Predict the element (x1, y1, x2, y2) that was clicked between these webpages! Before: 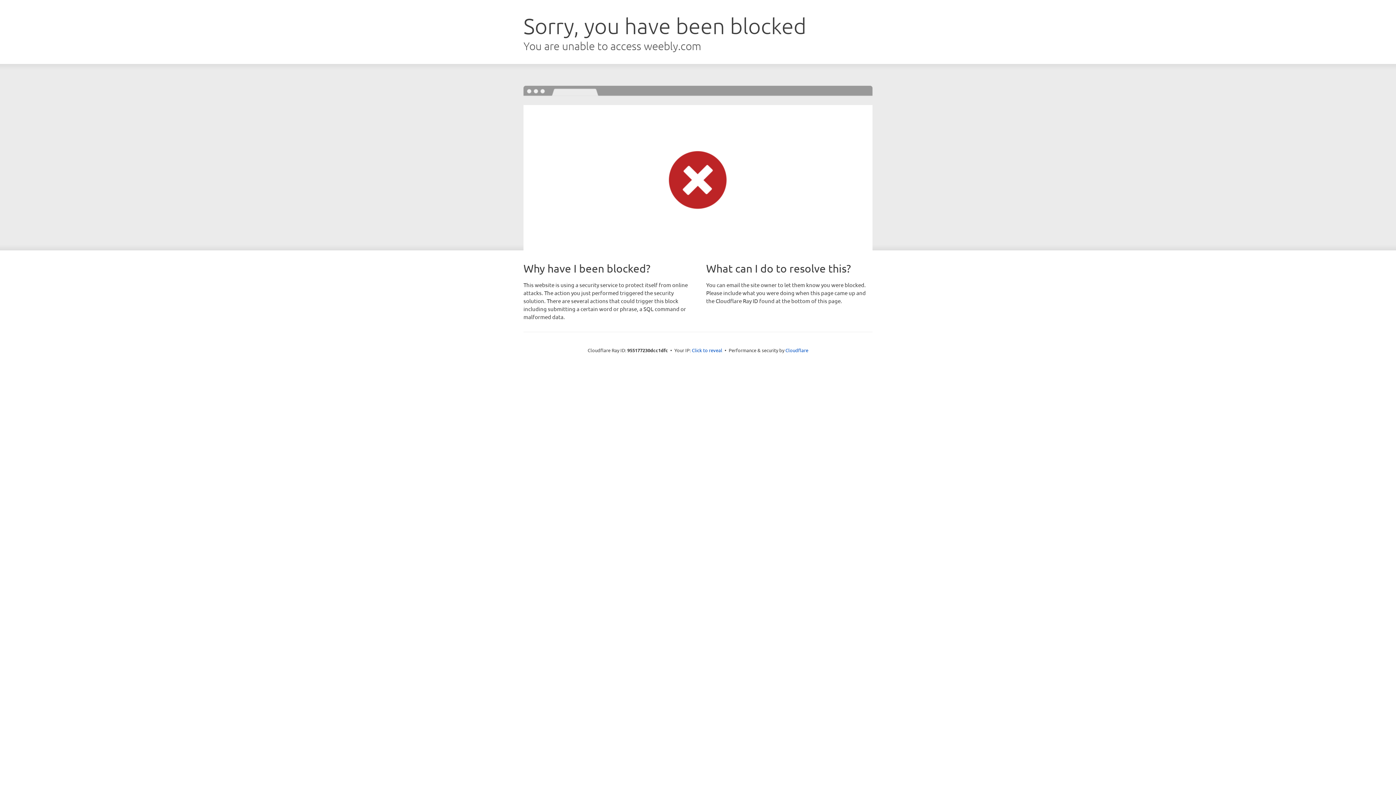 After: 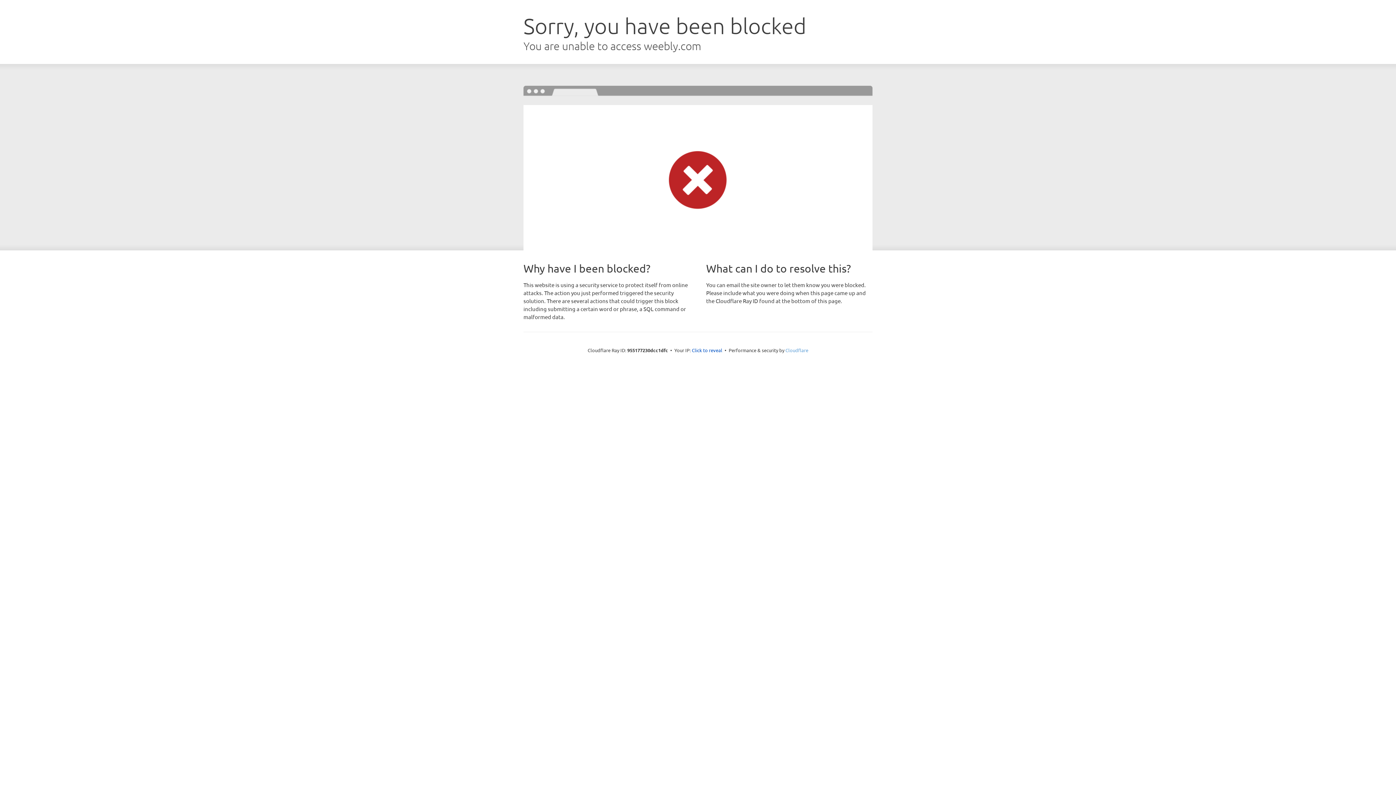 Action: bbox: (785, 347, 808, 353) label: Cloudflare